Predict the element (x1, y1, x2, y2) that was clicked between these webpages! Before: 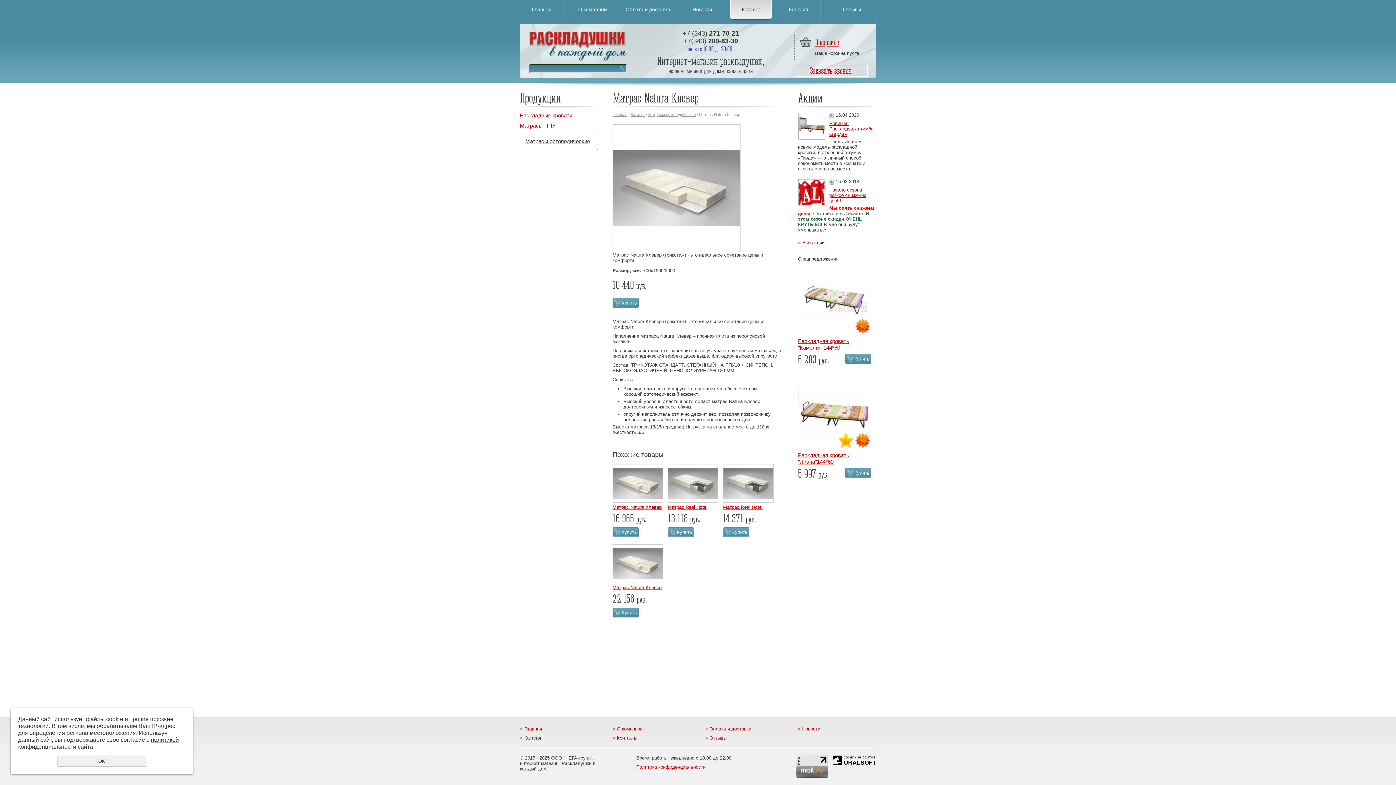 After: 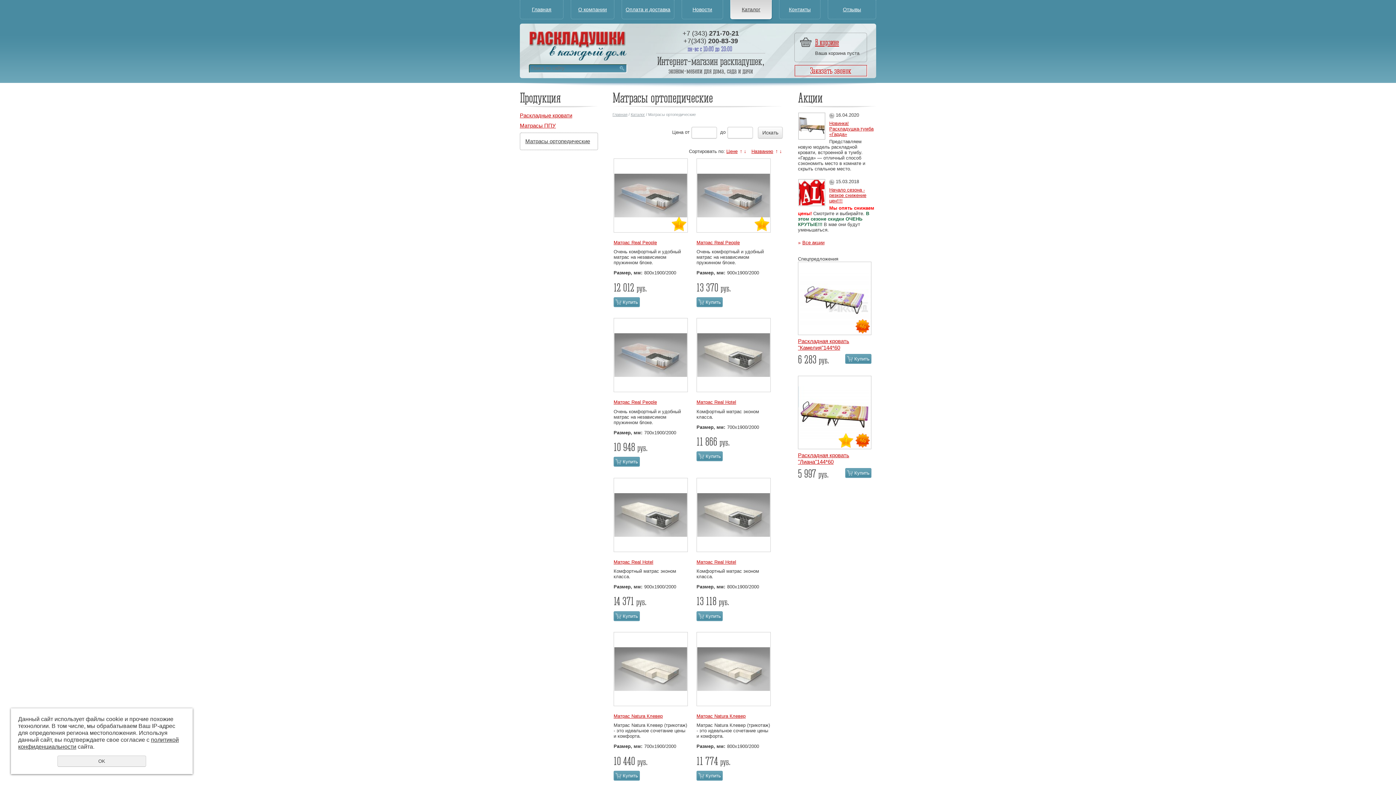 Action: label: Матрасы ортопедические bbox: (648, 112, 696, 116)